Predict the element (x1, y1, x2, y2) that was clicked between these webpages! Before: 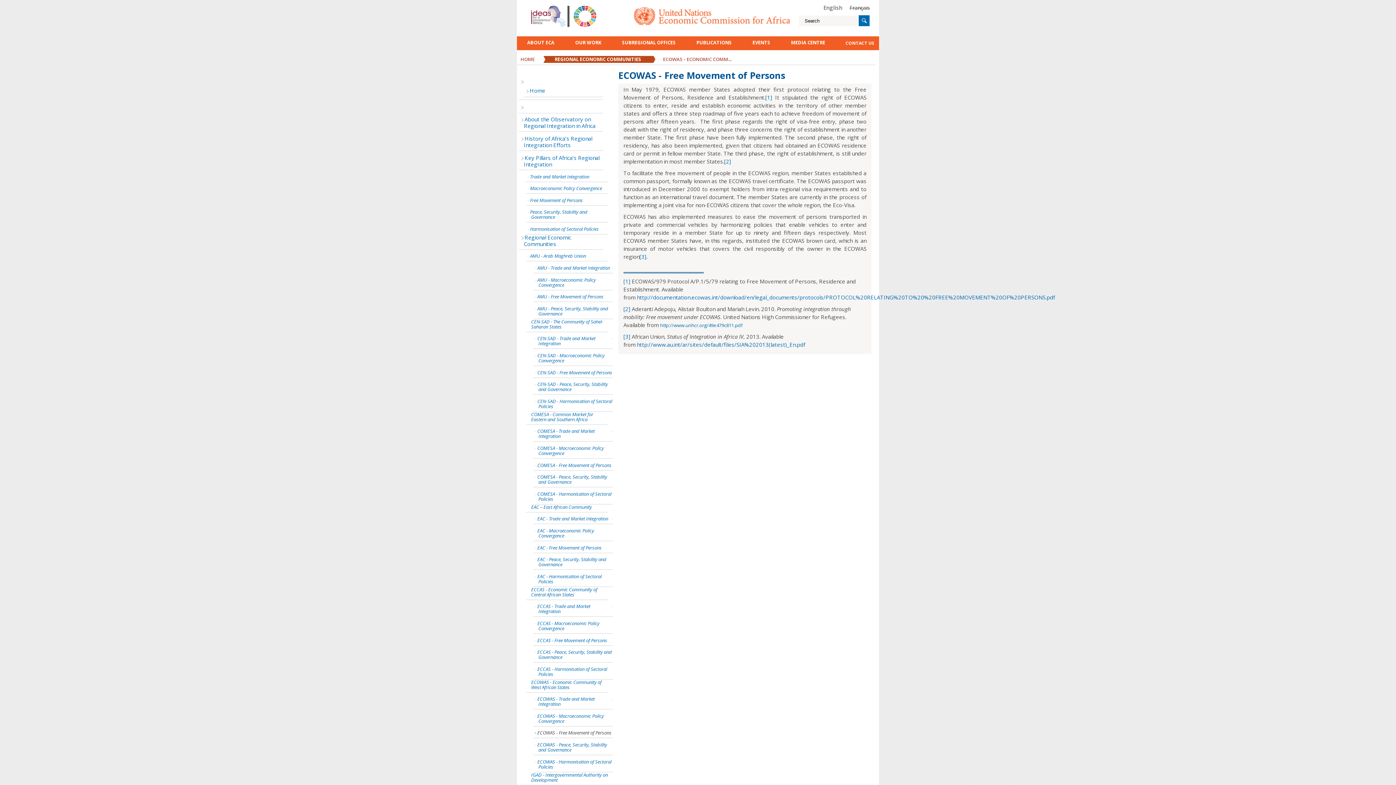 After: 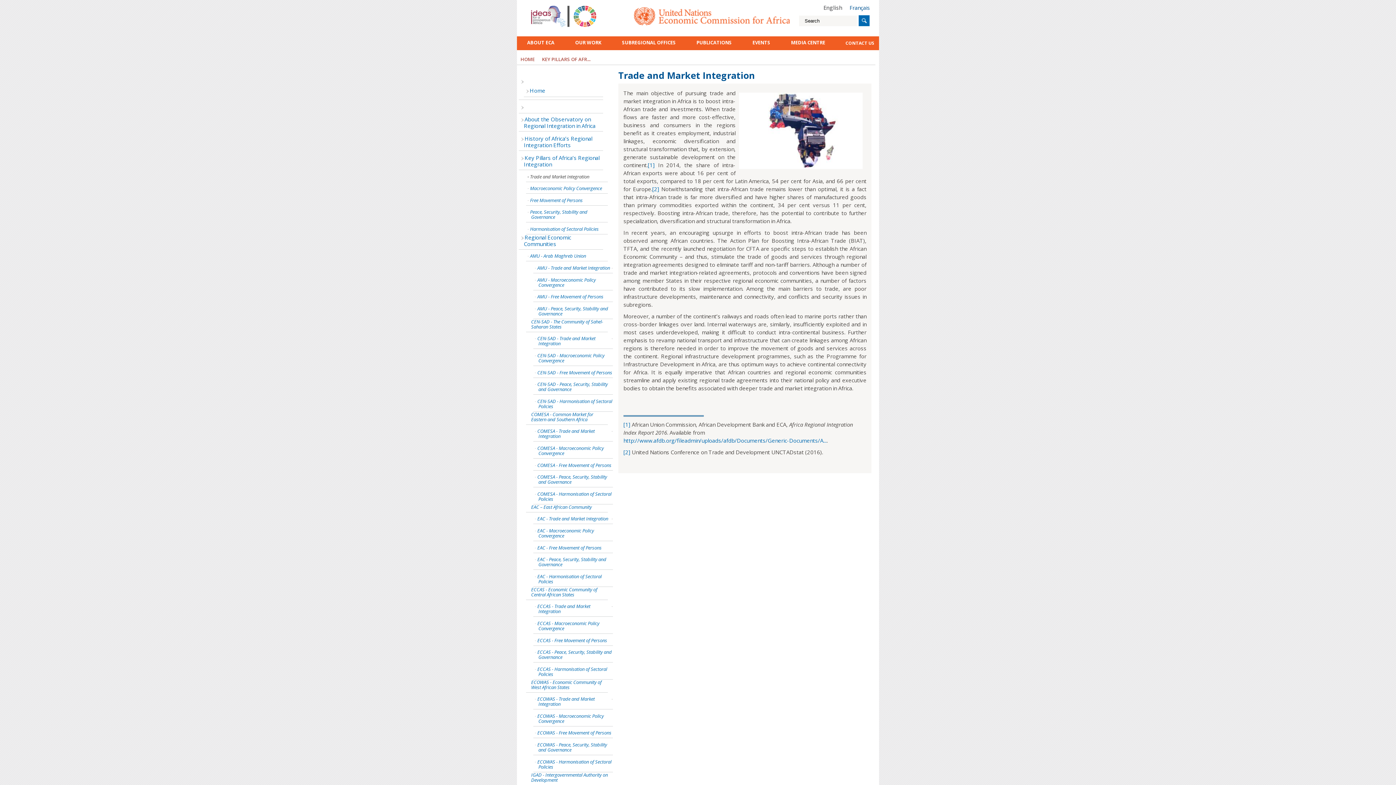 Action: bbox: (526, 171, 608, 182) label: Trade and Market Integration